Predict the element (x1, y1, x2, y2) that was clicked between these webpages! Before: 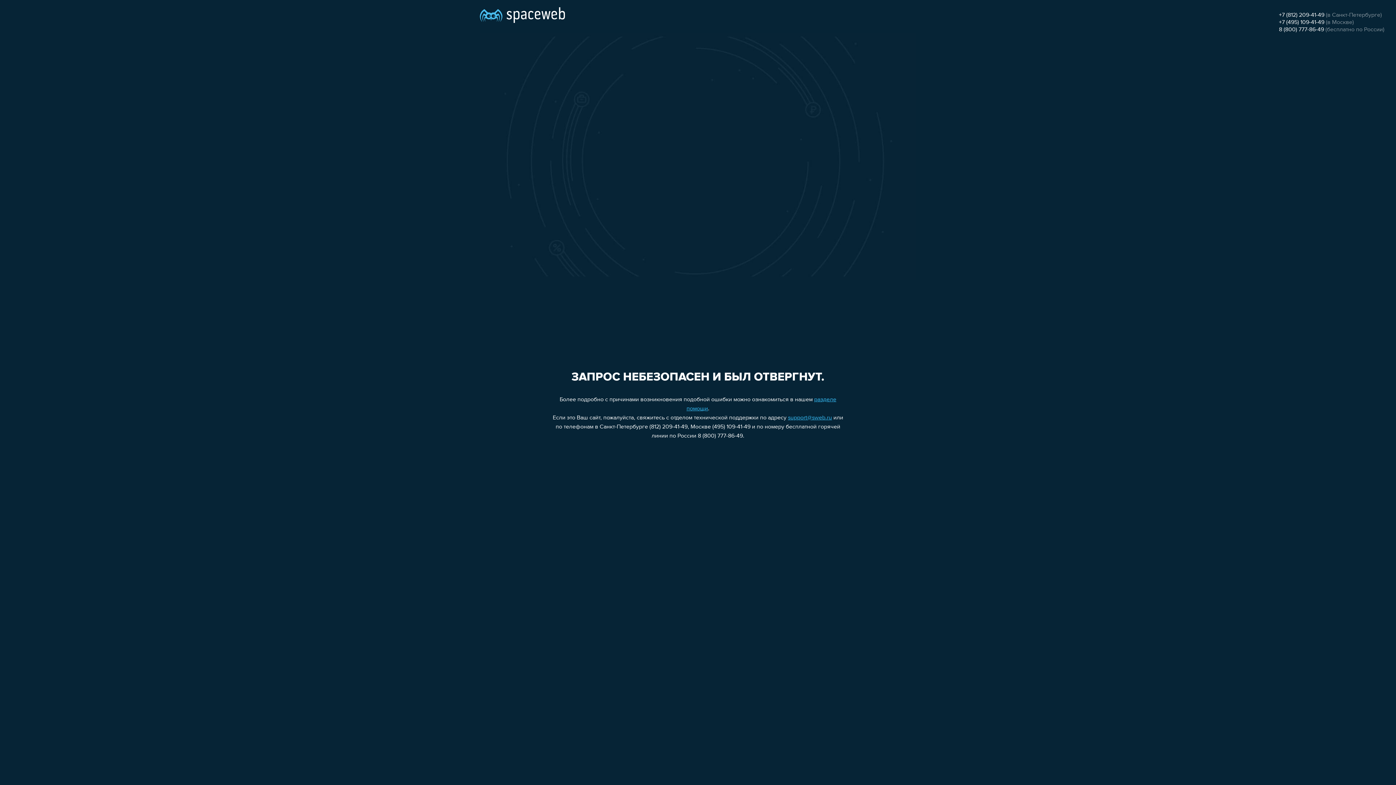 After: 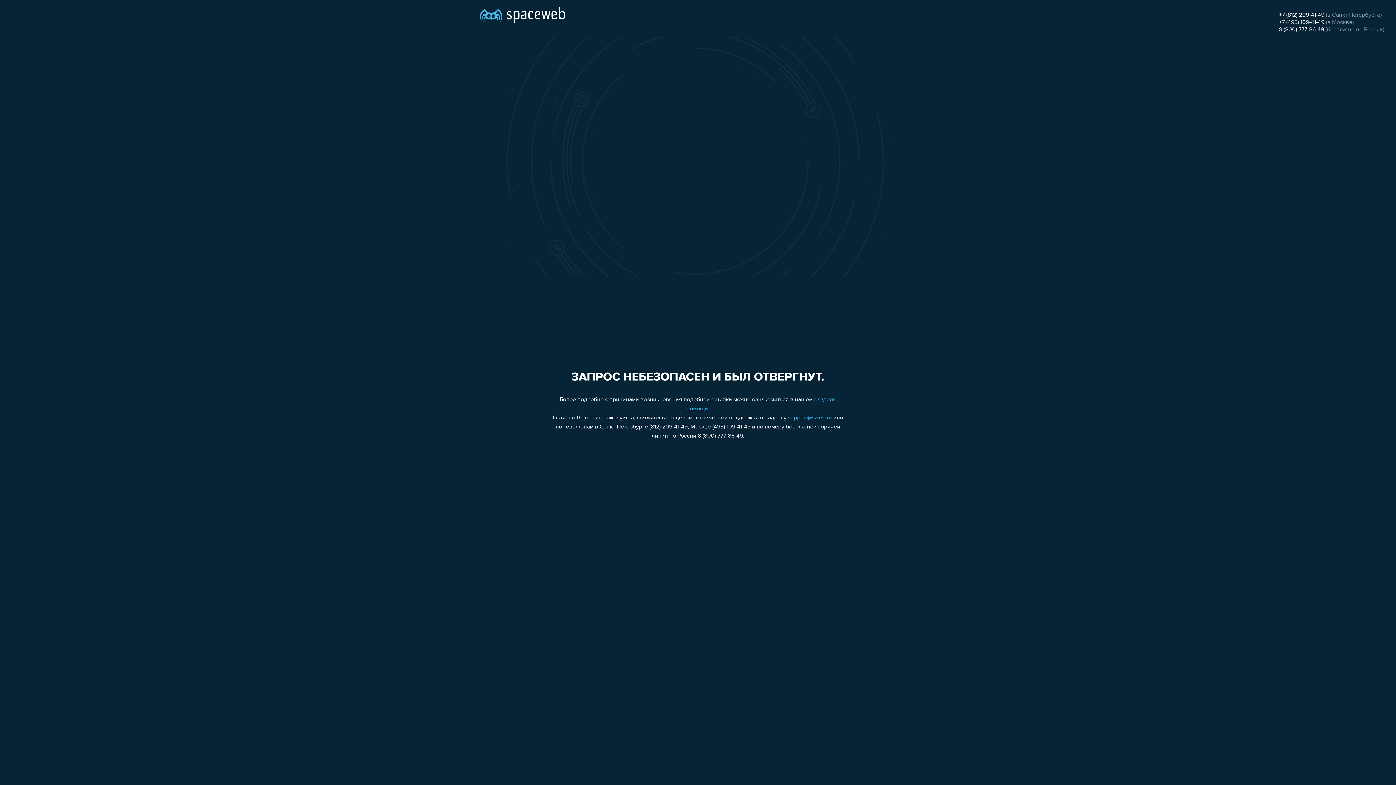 Action: bbox: (1279, 26, 1324, 32) label: 8 (800) 777-86-49